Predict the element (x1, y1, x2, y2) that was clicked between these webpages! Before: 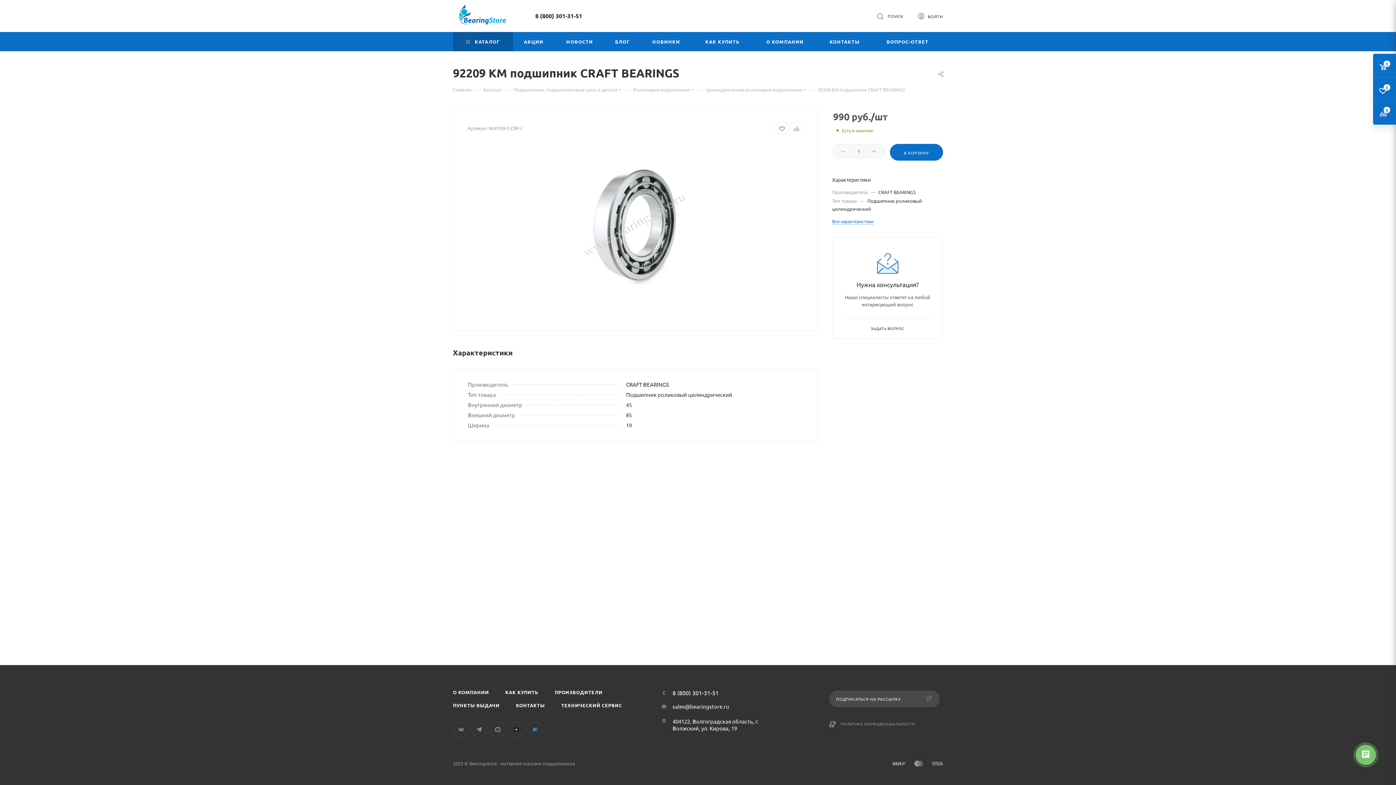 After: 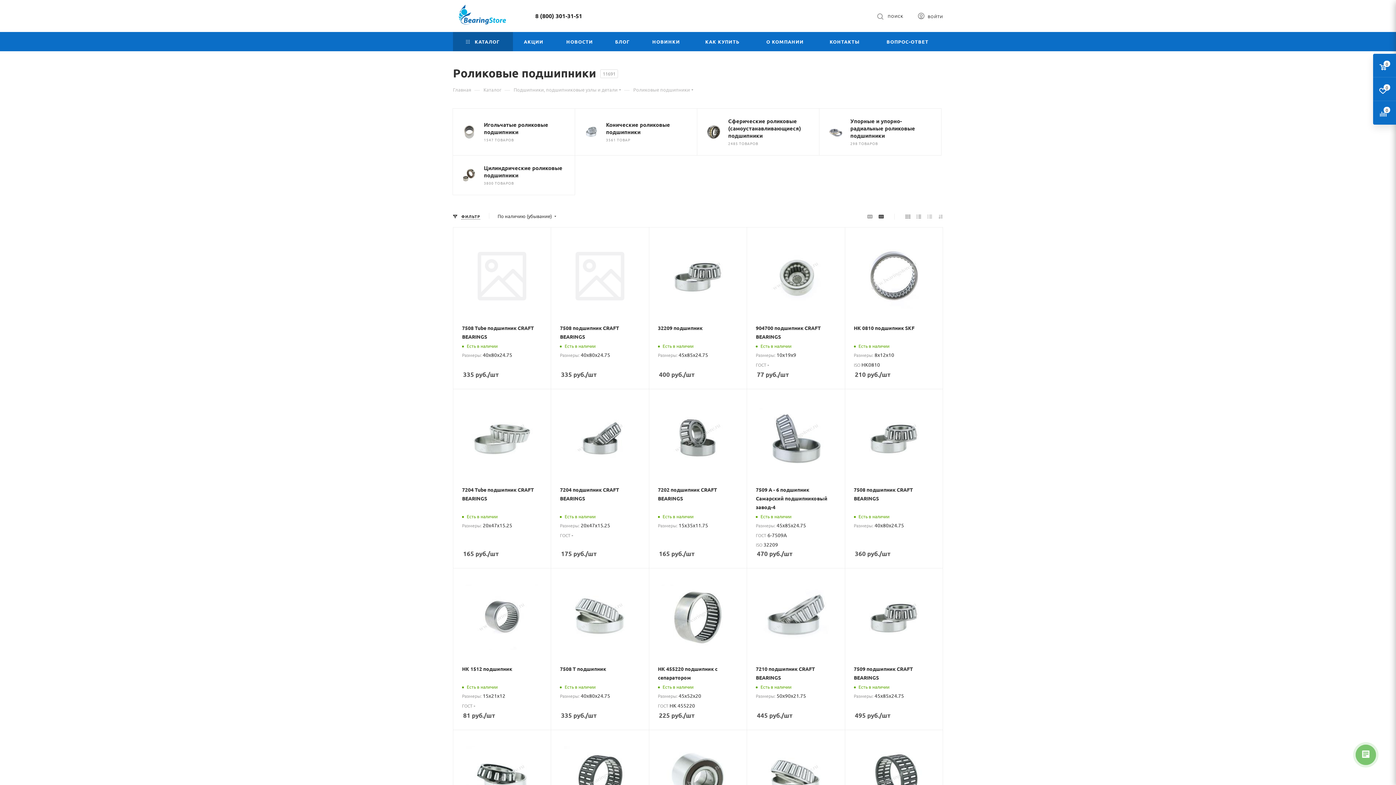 Action: bbox: (633, 85, 690, 92) label: Роликовые подшипники